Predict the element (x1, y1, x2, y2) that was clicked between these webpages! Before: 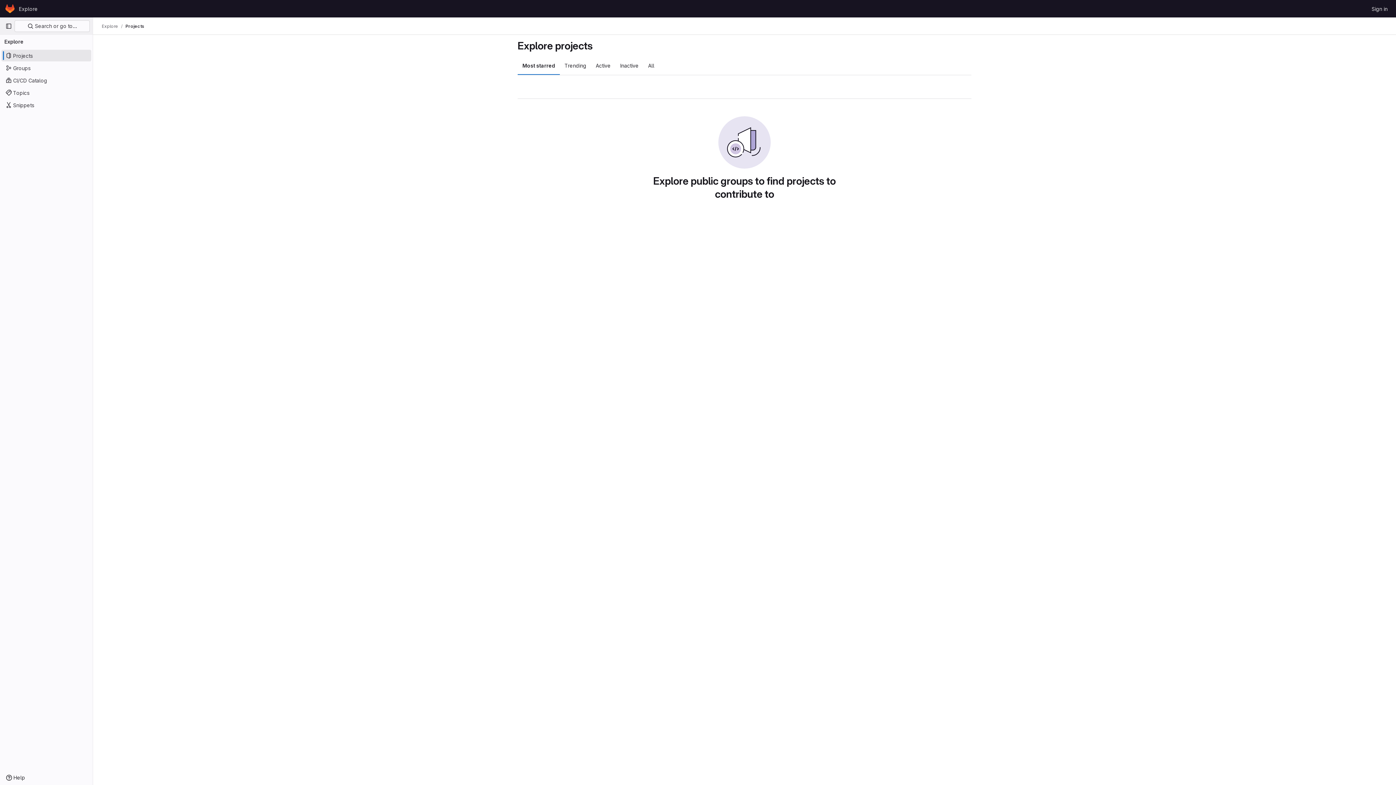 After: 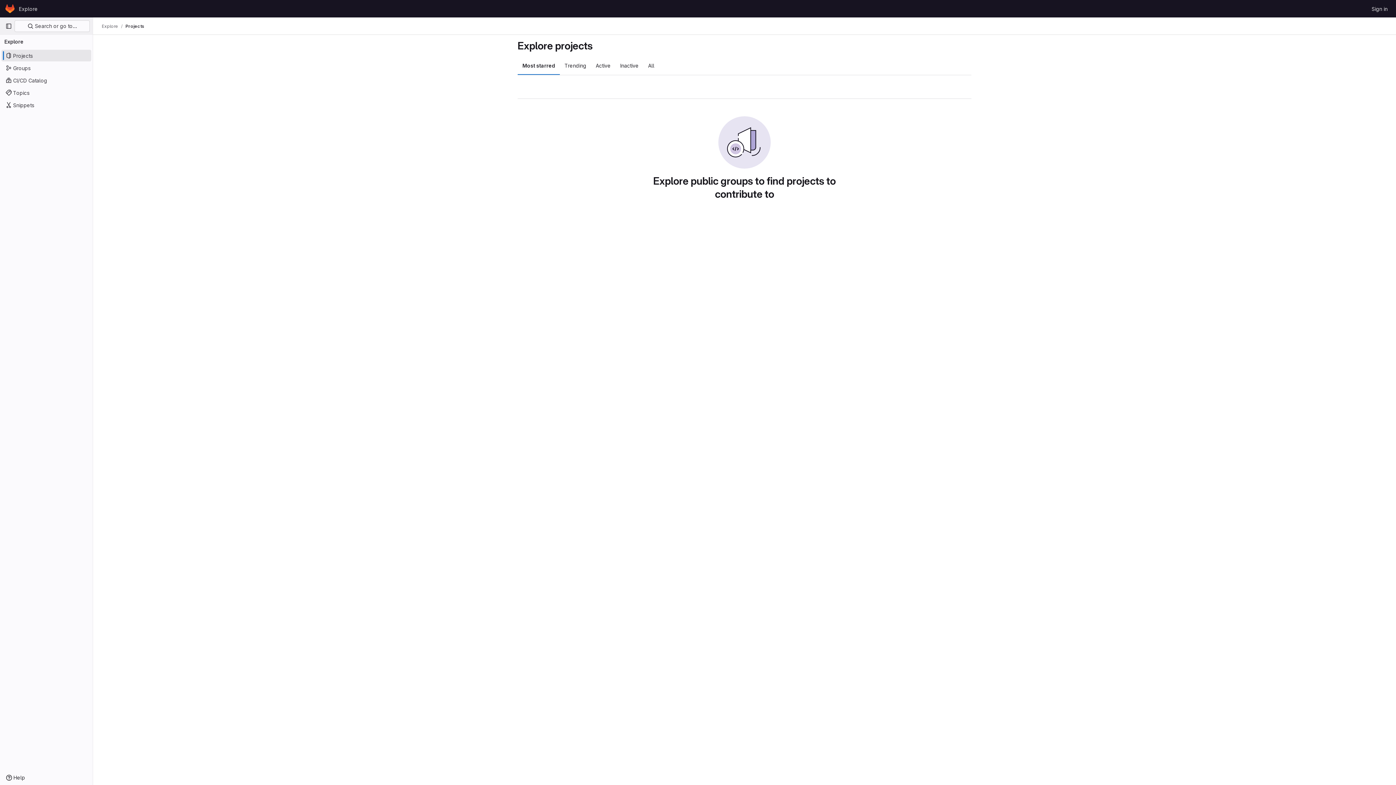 Action: label: Projects bbox: (125, 23, 144, 29)